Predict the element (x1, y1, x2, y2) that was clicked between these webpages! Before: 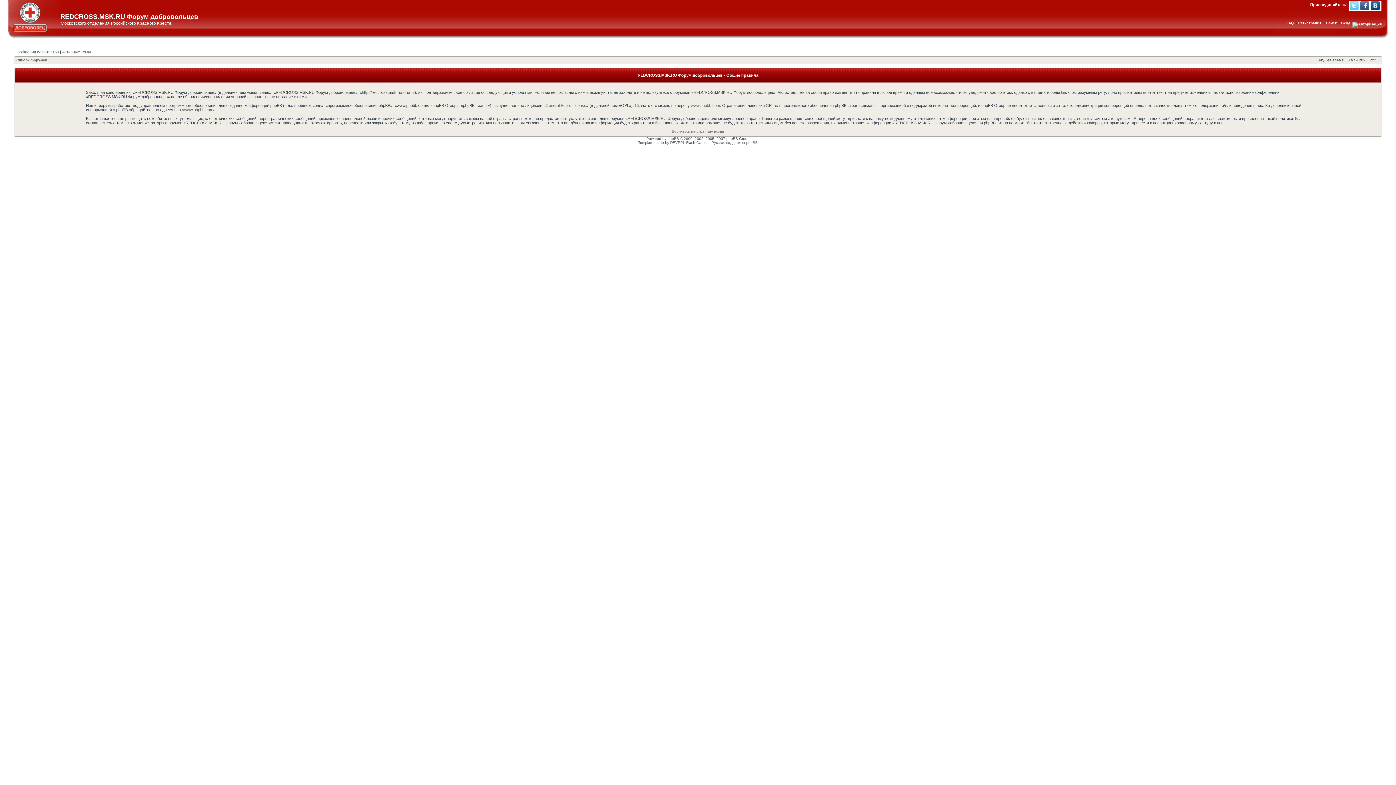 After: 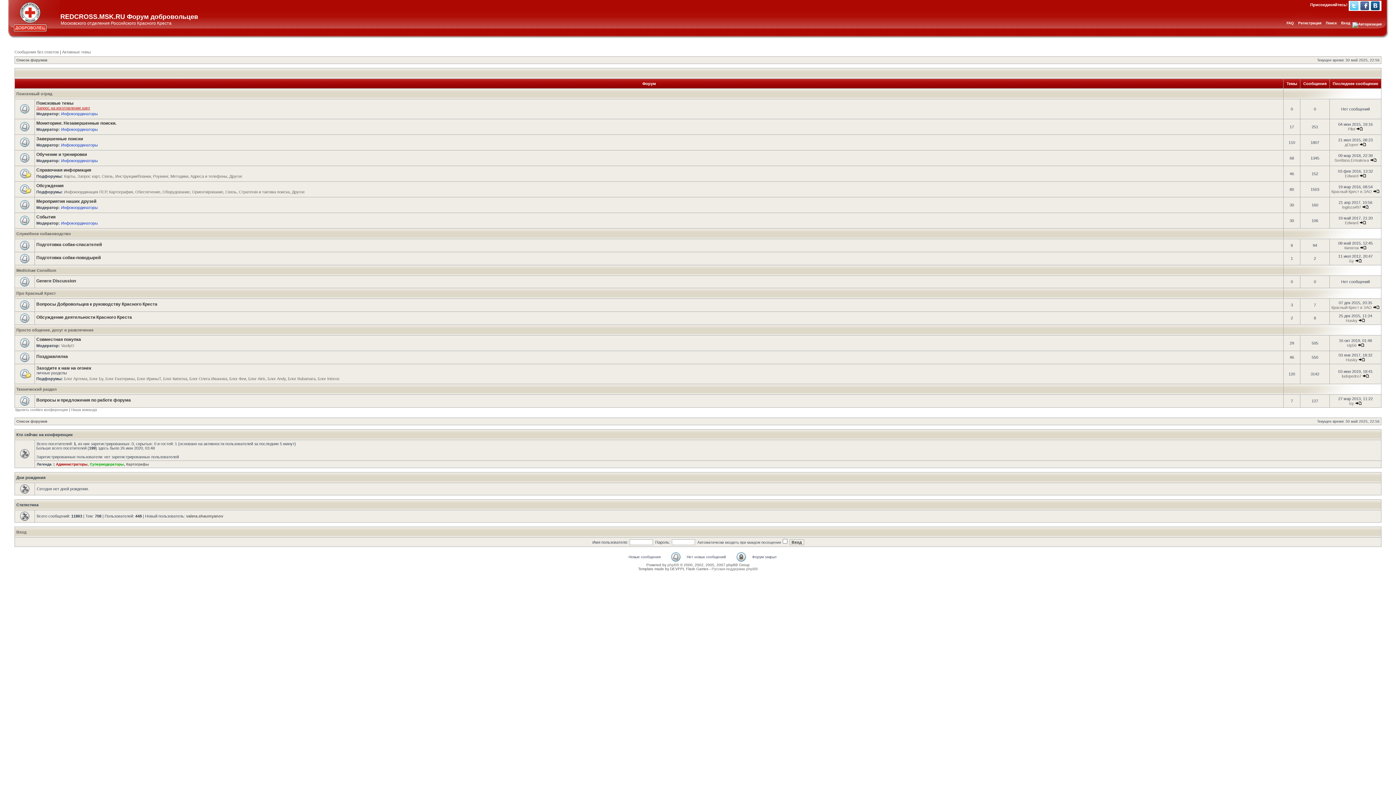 Action: bbox: (16, 58, 47, 62) label: Список форумов